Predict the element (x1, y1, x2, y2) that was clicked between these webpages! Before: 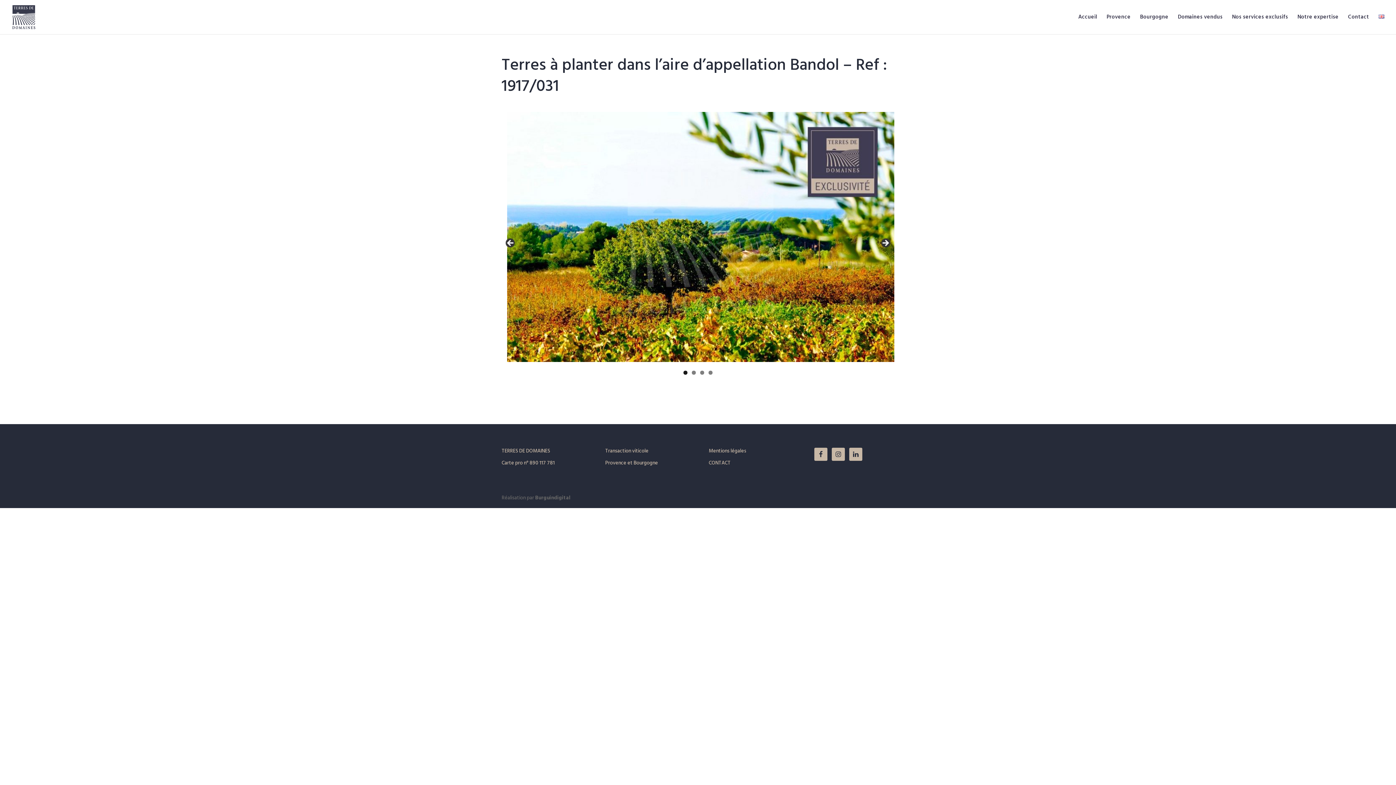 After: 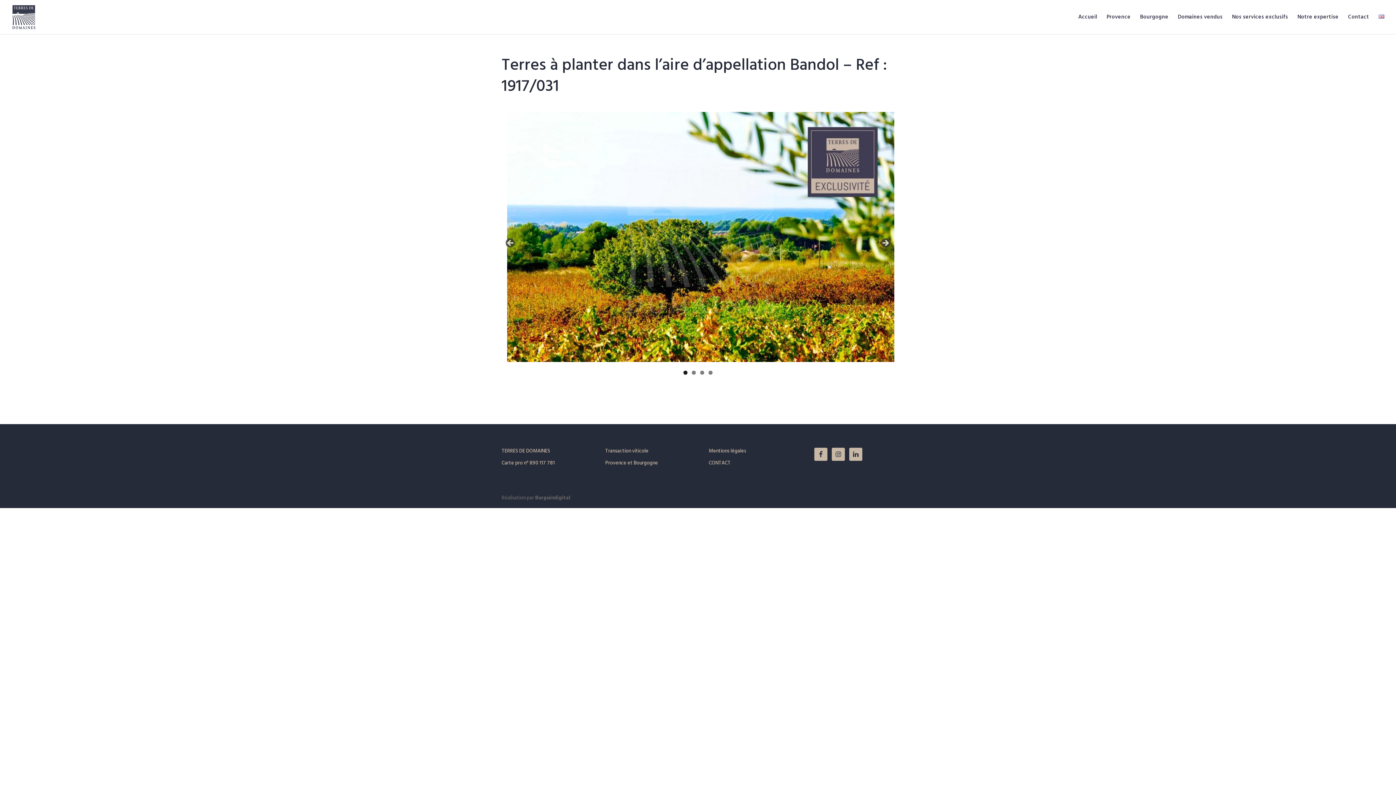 Action: label: 1 bbox: (683, 370, 687, 374)